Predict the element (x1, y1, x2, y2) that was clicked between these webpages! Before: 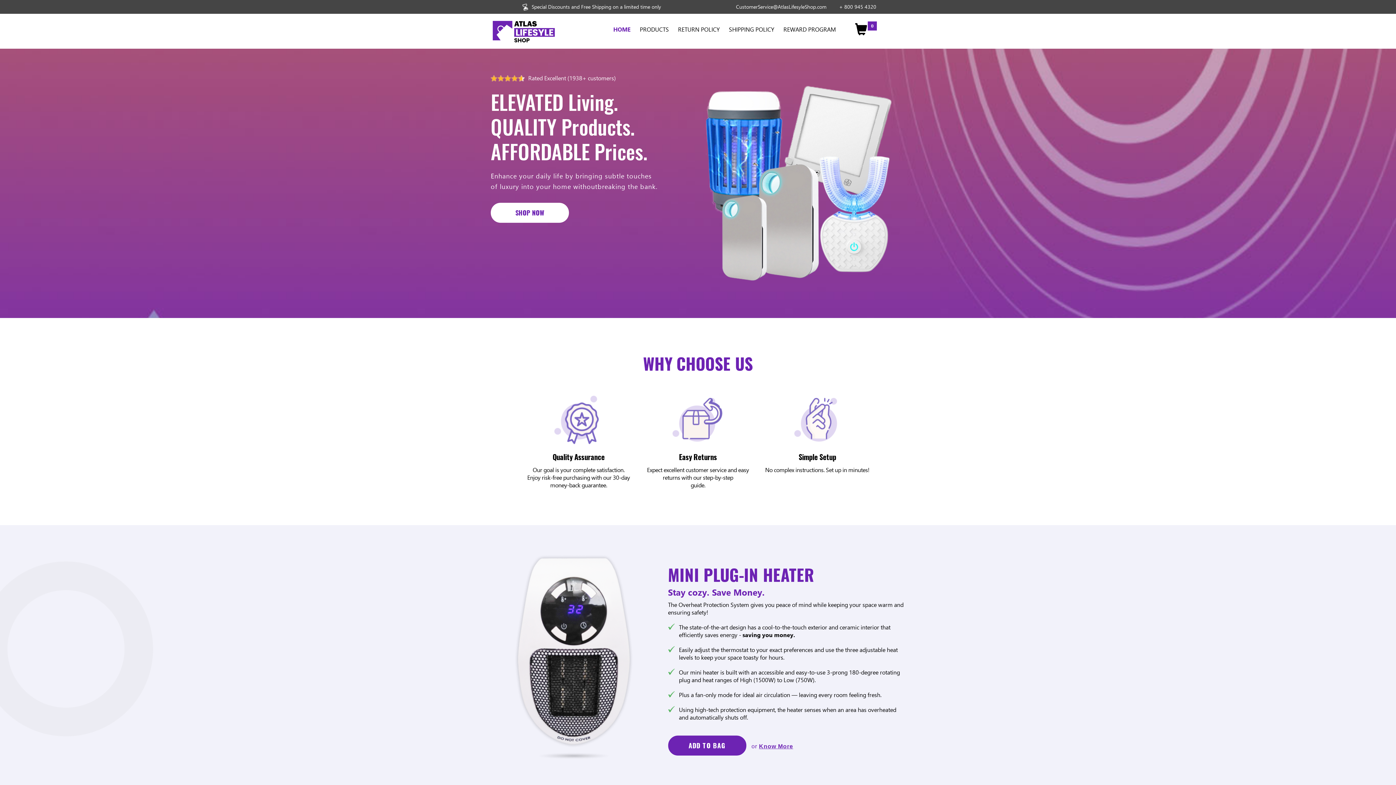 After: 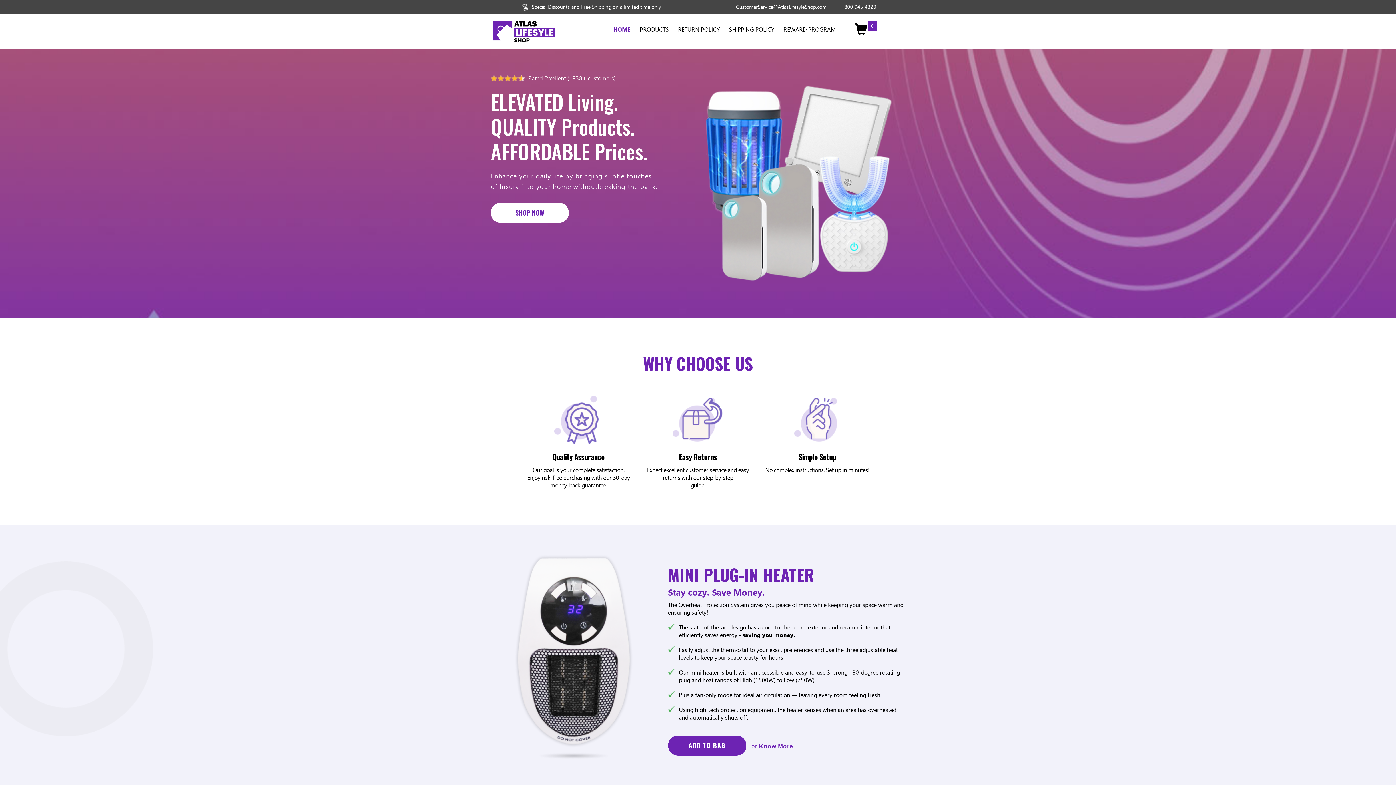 Action: bbox: (1387, 5, 1390, 12) label: x